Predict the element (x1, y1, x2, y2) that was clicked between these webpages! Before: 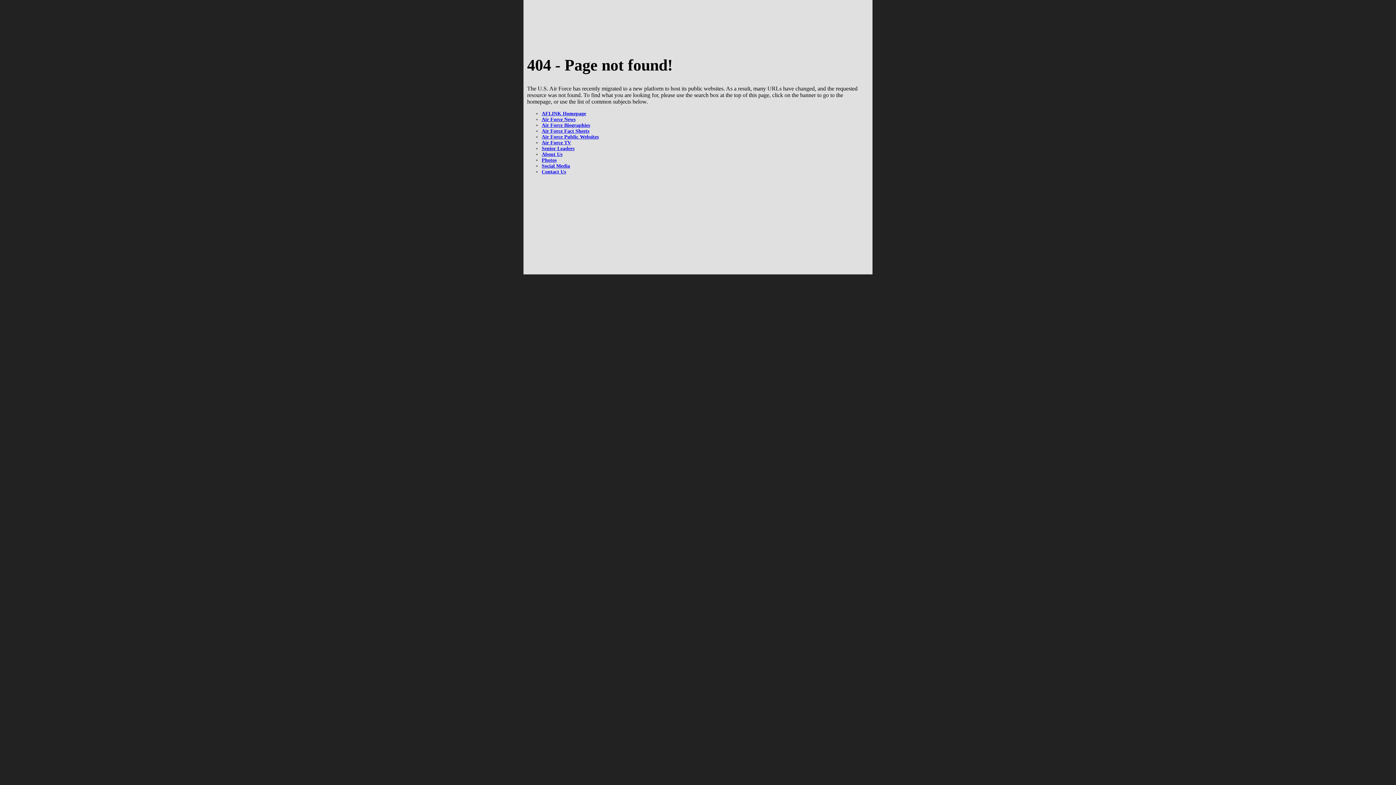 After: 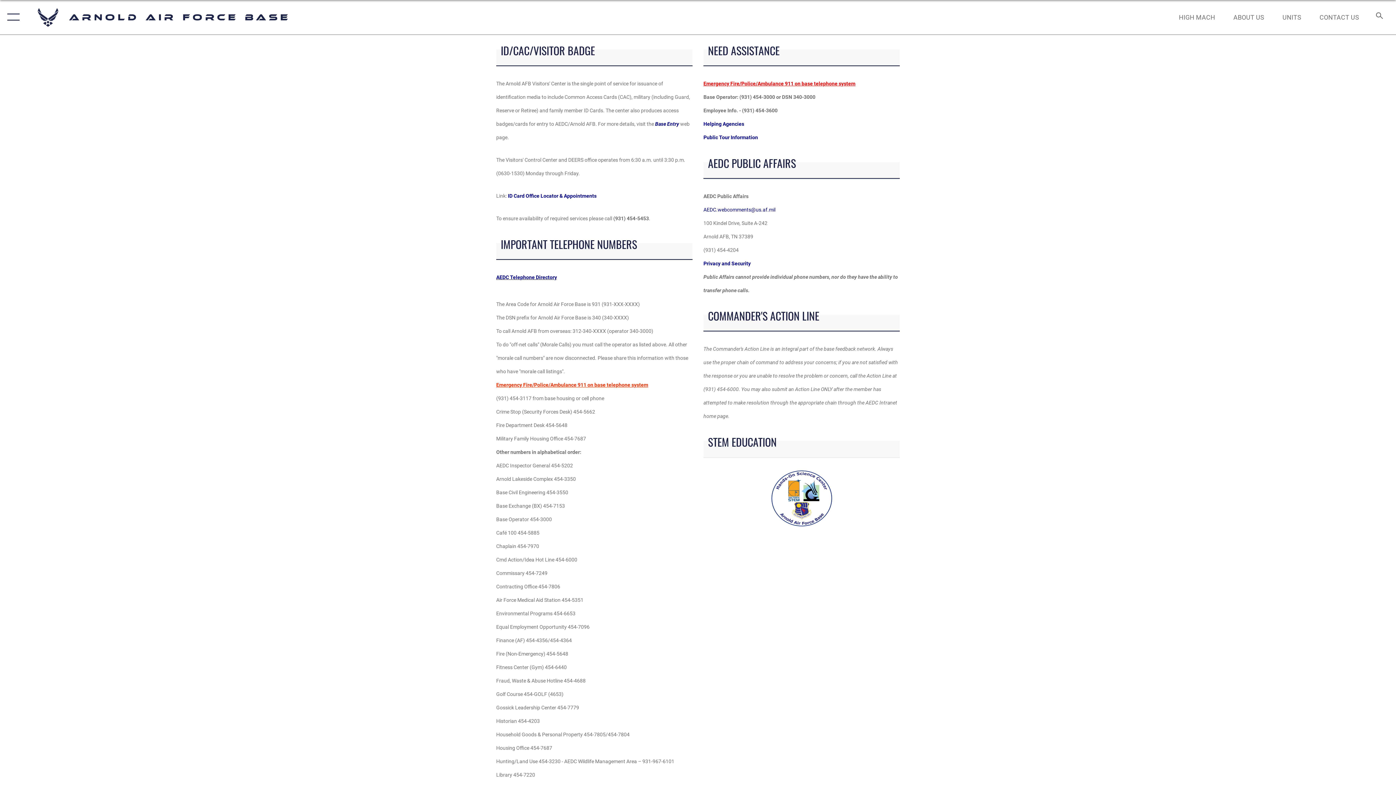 Action: label: Contact Us bbox: (541, 169, 566, 174)